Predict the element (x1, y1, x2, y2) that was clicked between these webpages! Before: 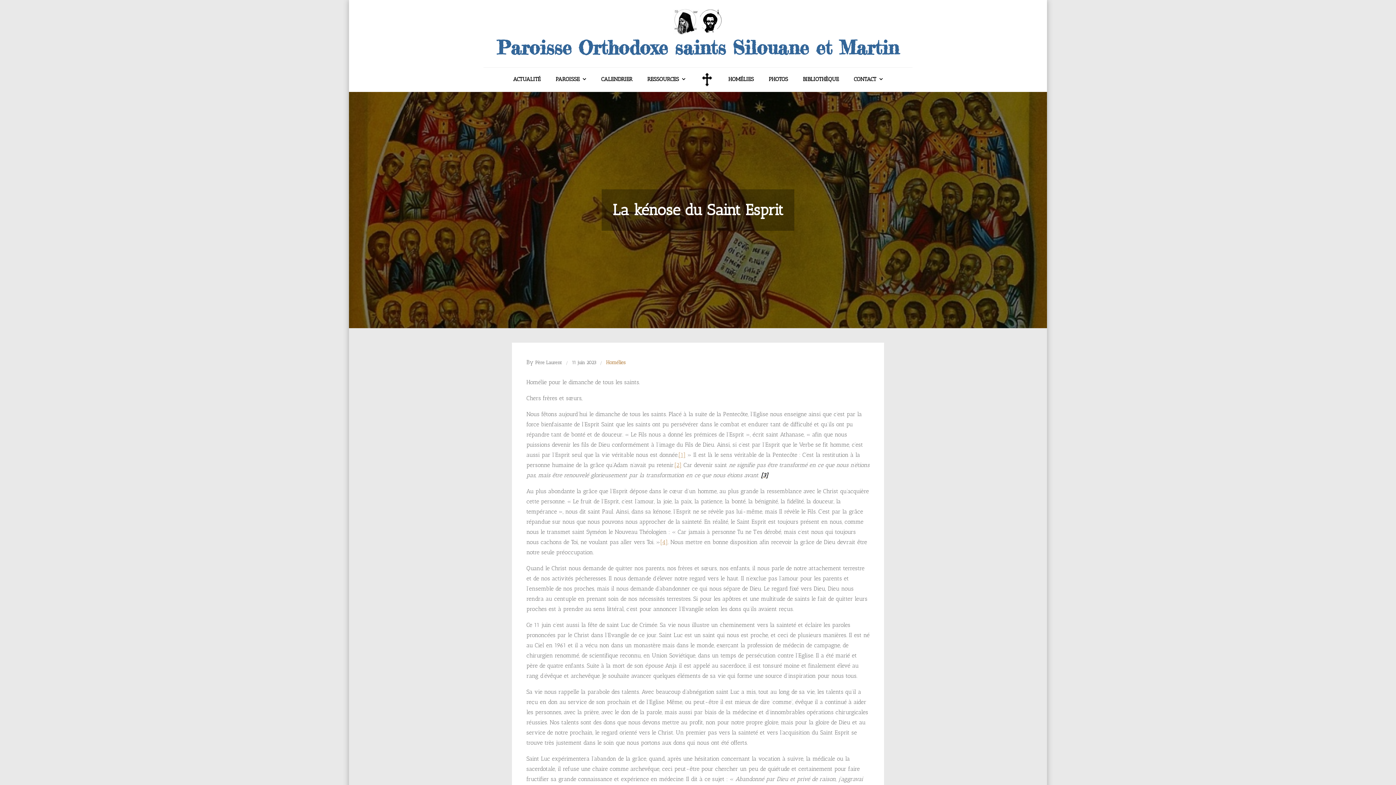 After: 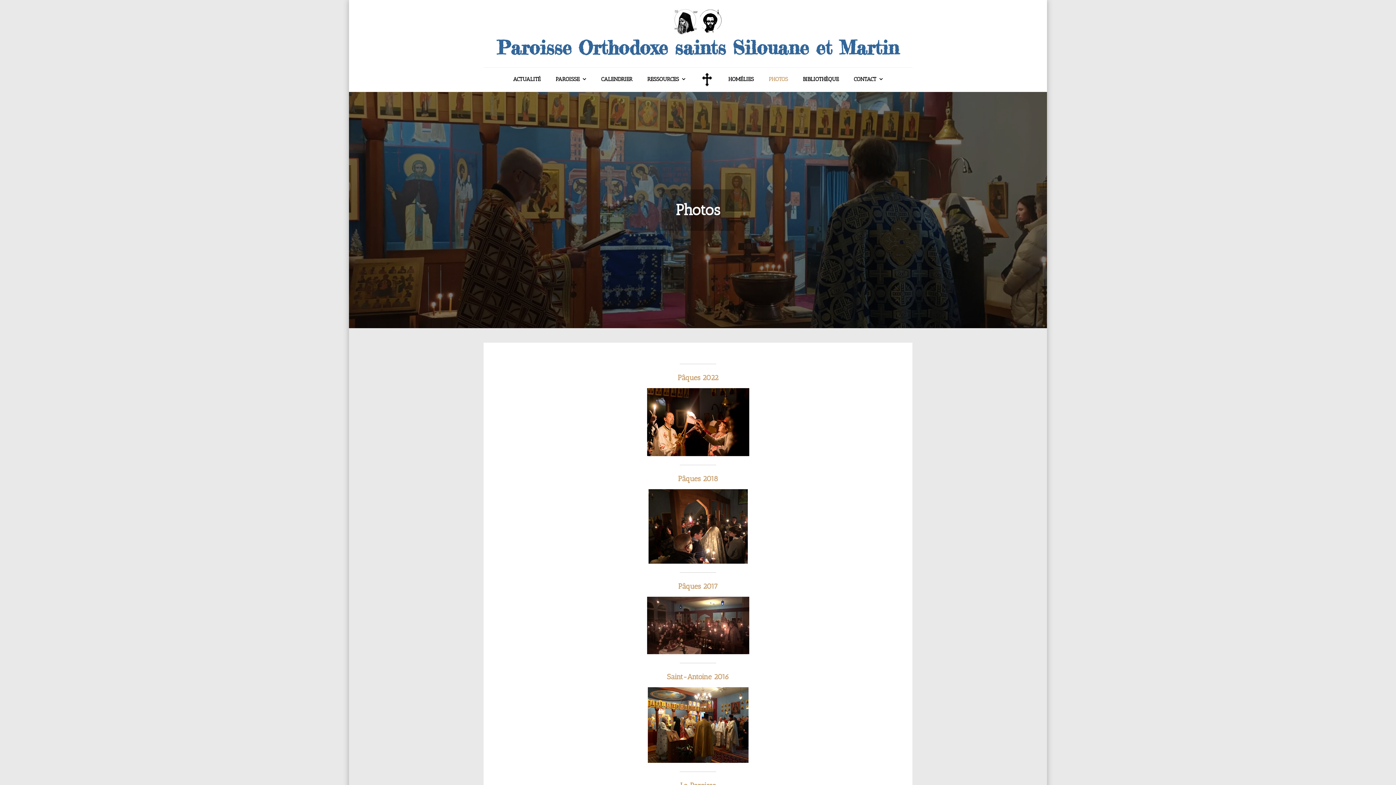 Action: label: PHOTOS bbox: (762, 68, 794, 89)